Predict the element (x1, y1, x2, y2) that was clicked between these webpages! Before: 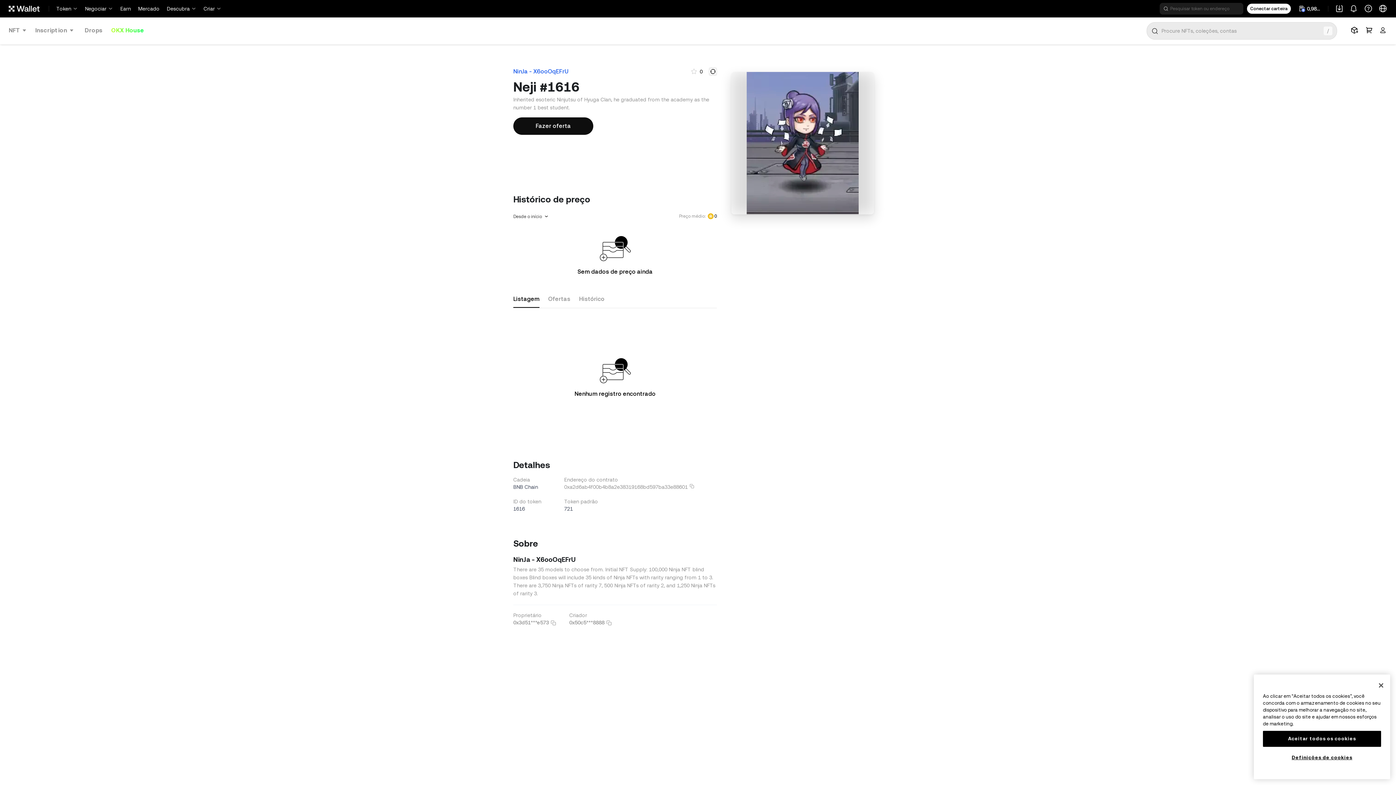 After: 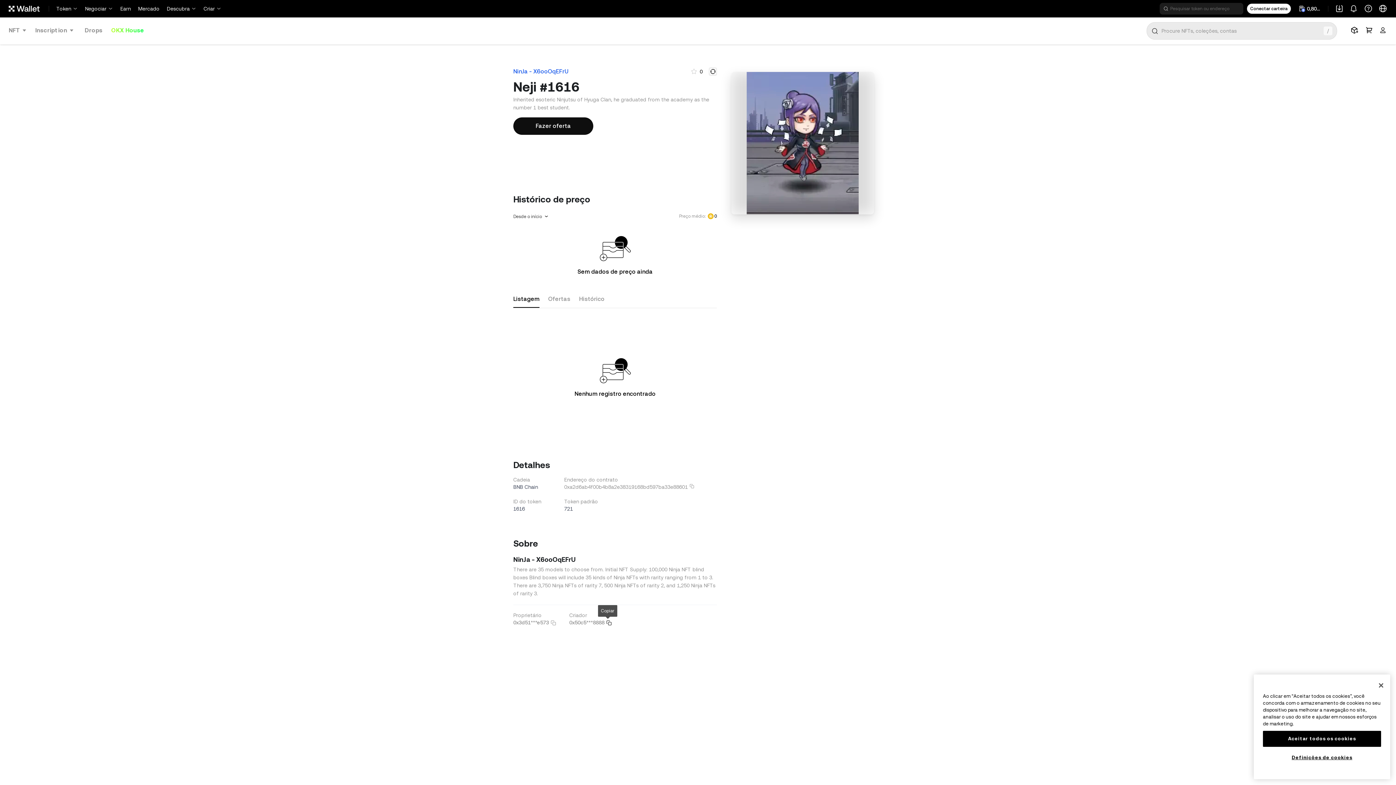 Action: label: Copiar bbox: (606, 620, 610, 625)